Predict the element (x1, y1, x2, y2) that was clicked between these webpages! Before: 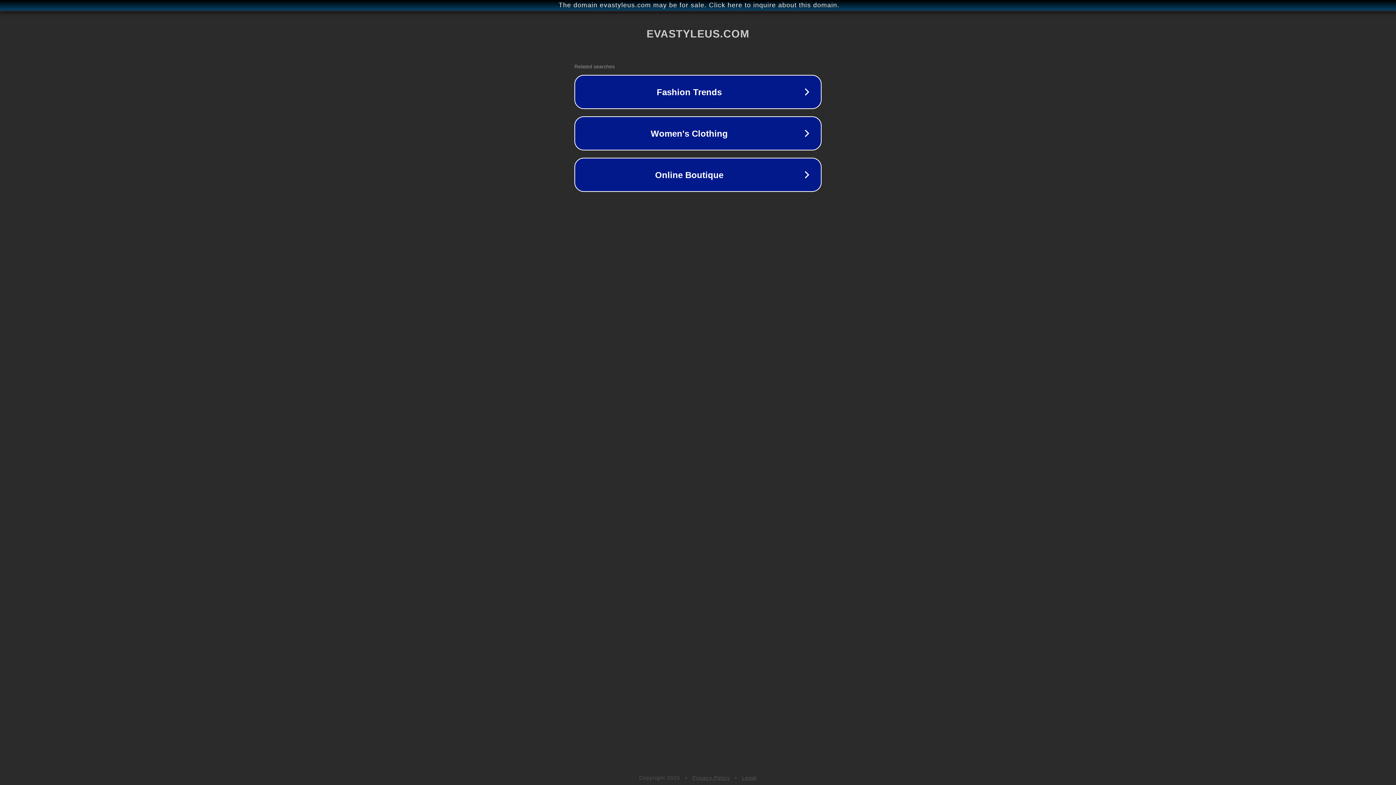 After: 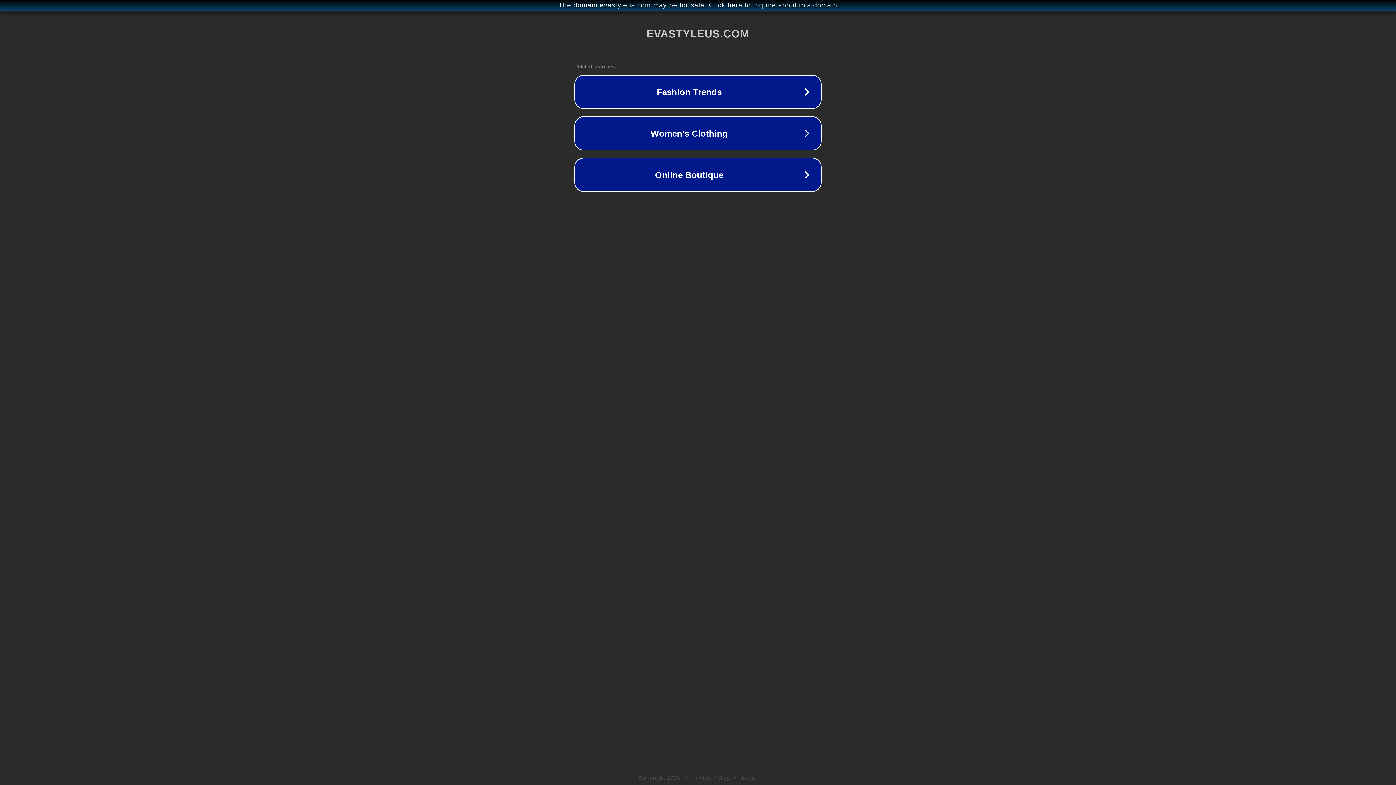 Action: bbox: (692, 775, 730, 781) label: Privacy Policy